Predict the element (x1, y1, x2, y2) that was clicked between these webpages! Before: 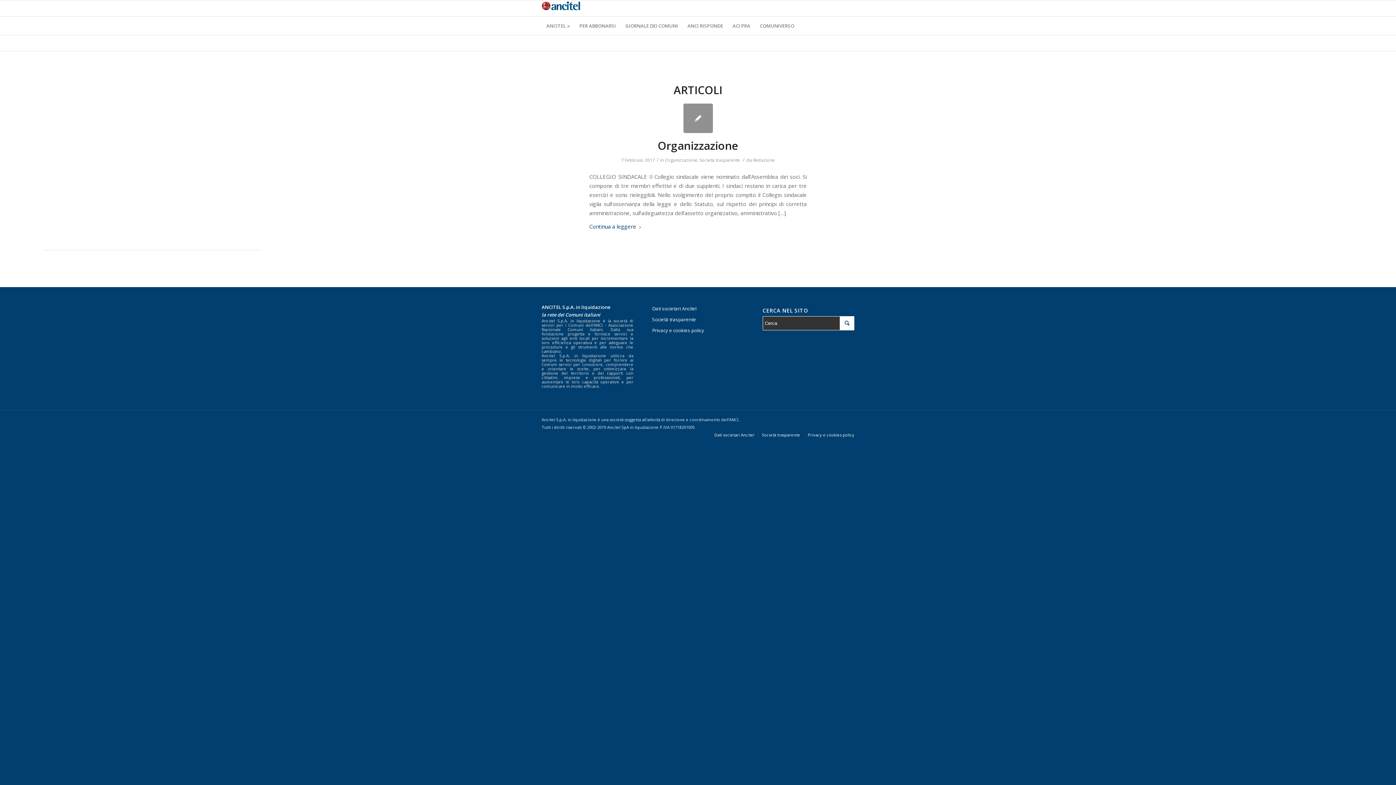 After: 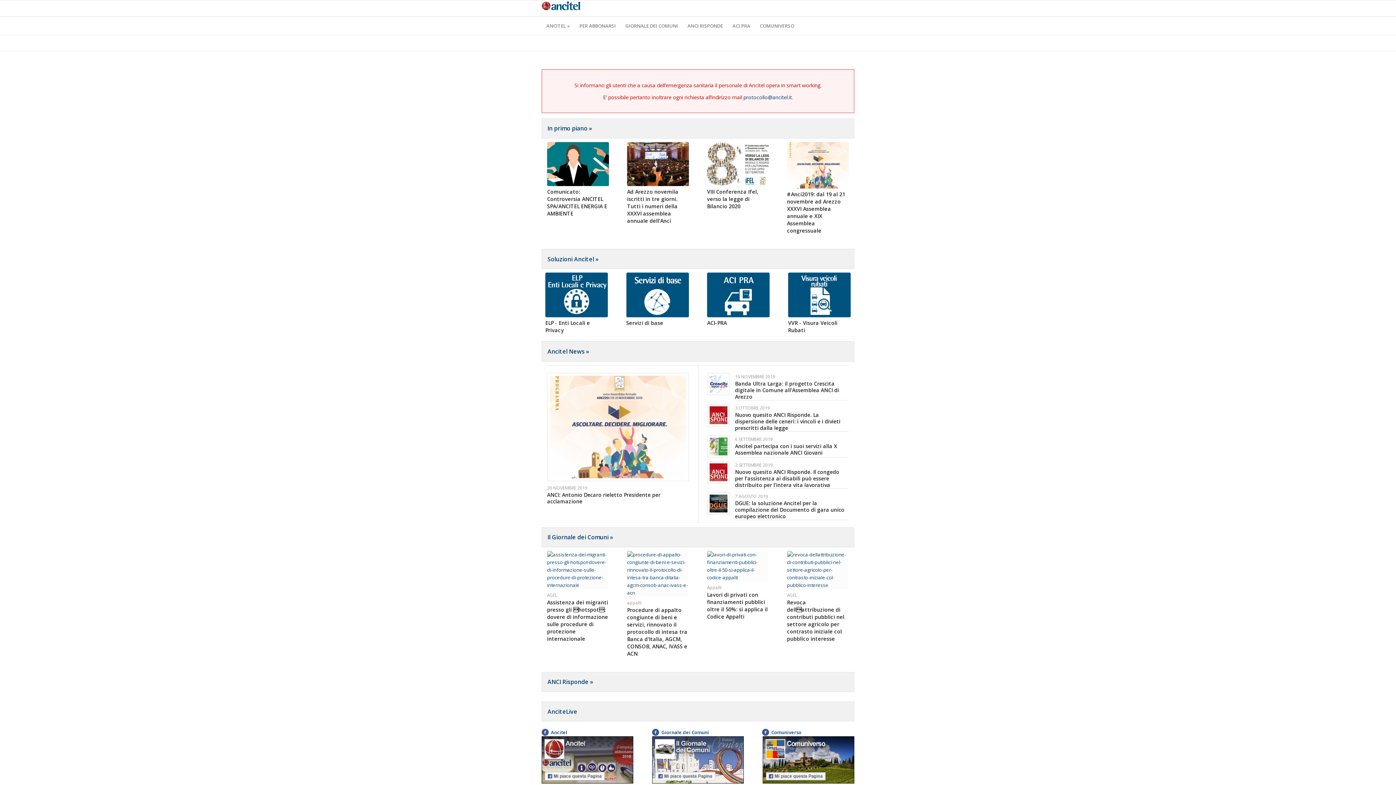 Action: bbox: (541, 0, 580, 16)